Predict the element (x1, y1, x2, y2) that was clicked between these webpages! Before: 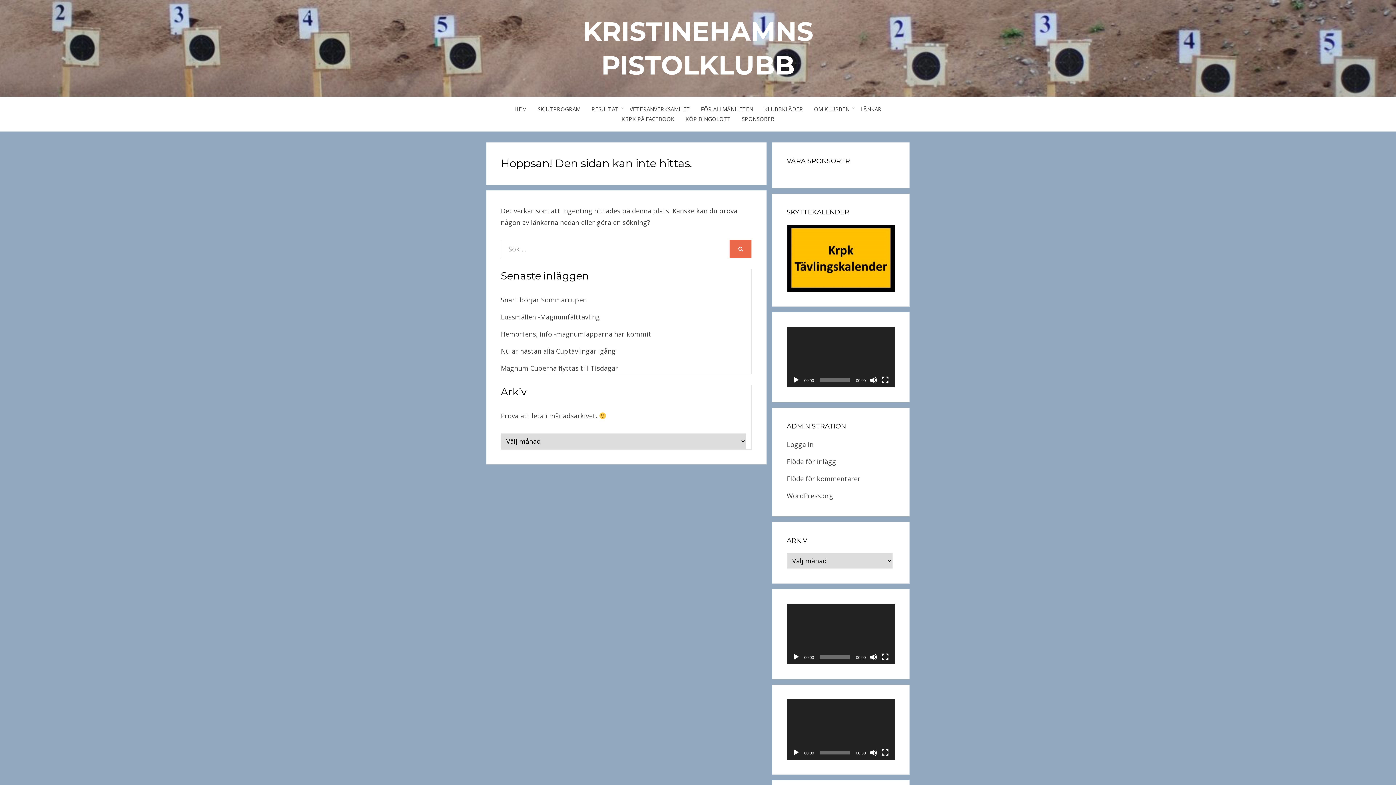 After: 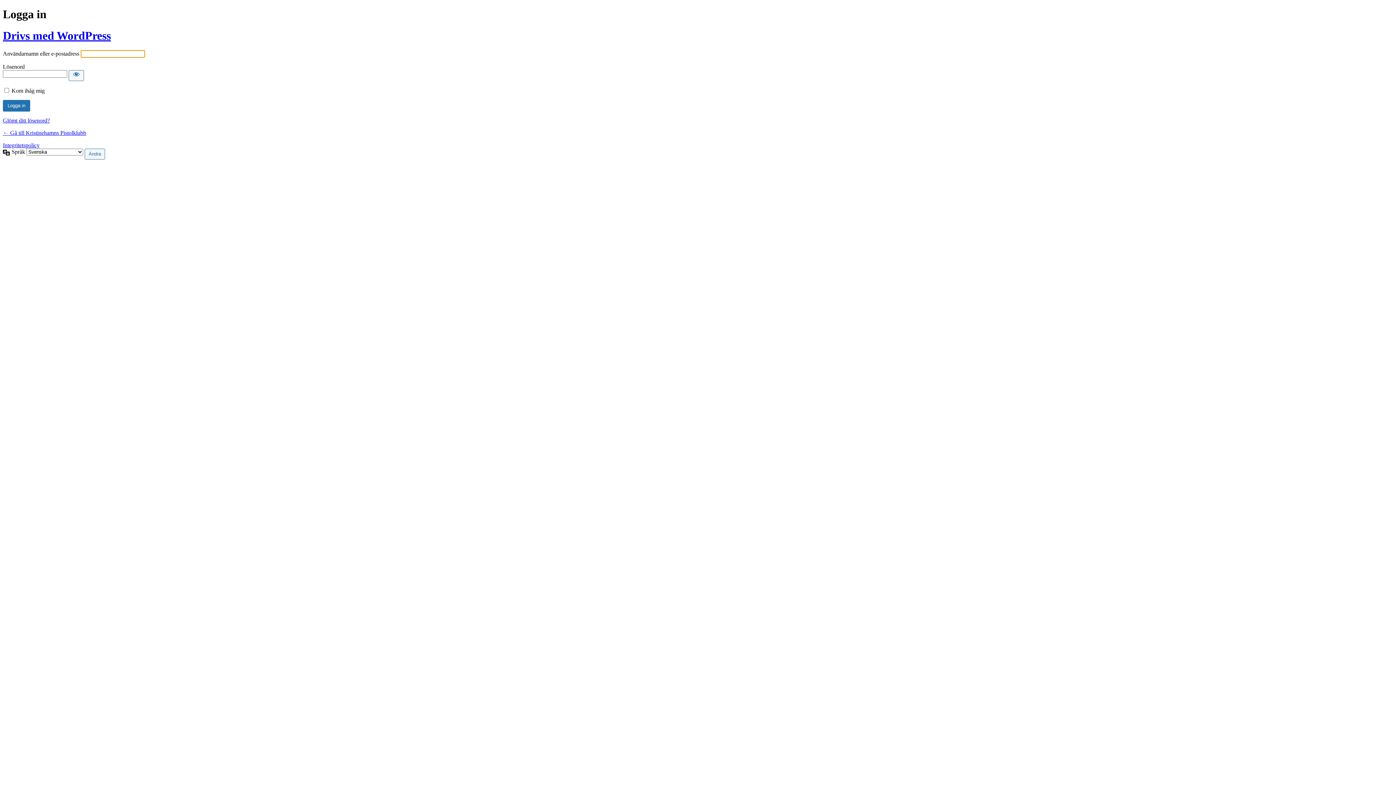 Action: label: Logga in bbox: (786, 440, 813, 449)